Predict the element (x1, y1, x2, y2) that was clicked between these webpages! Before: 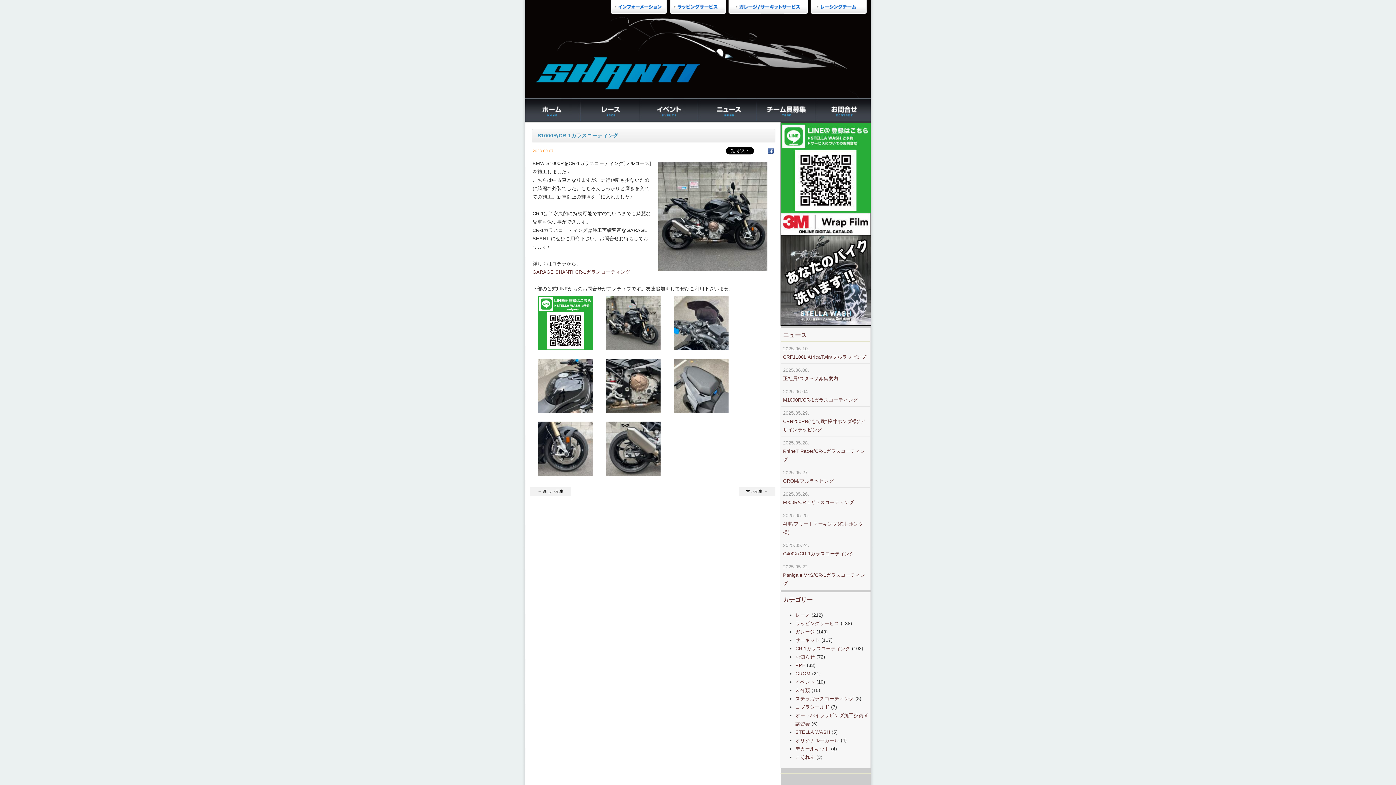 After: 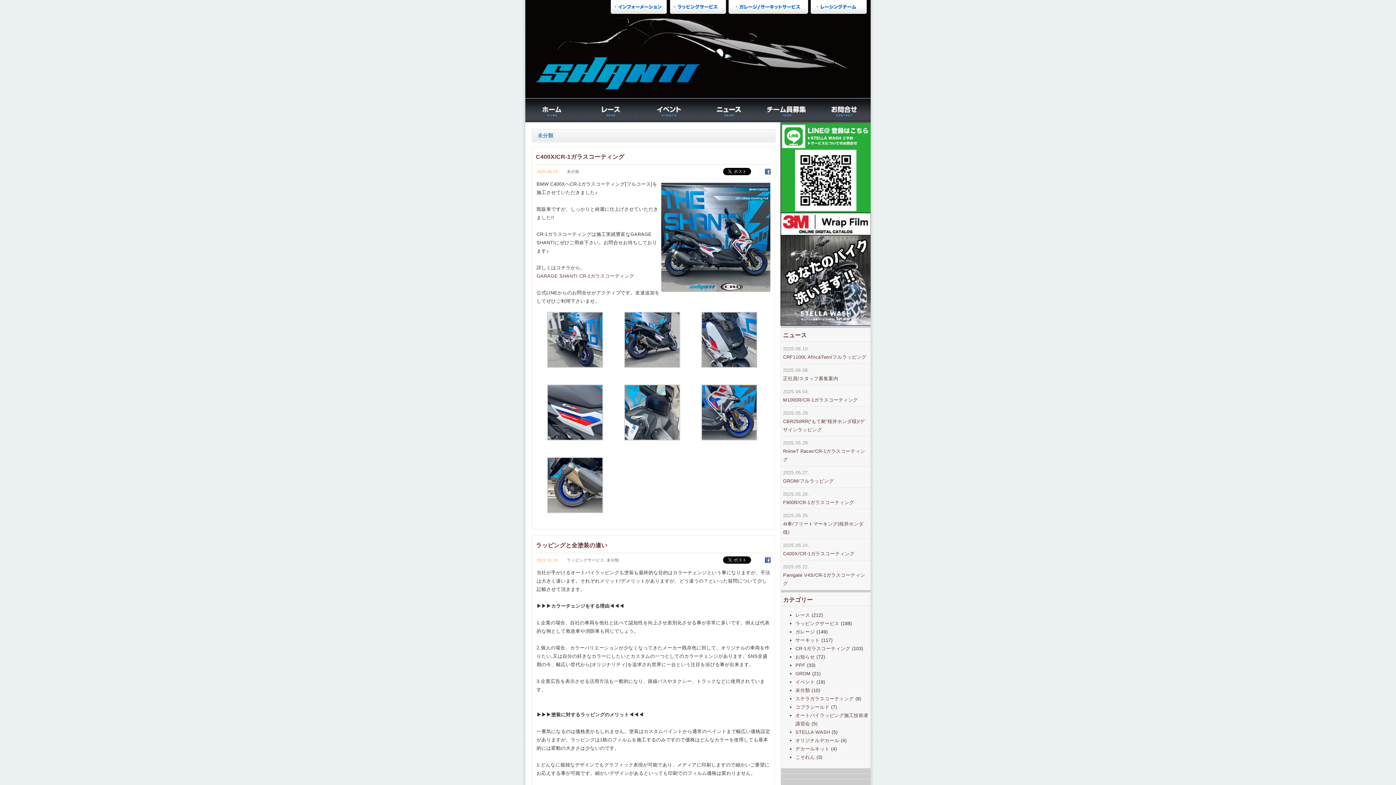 Action: label: 未分類 bbox: (795, 688, 810, 693)